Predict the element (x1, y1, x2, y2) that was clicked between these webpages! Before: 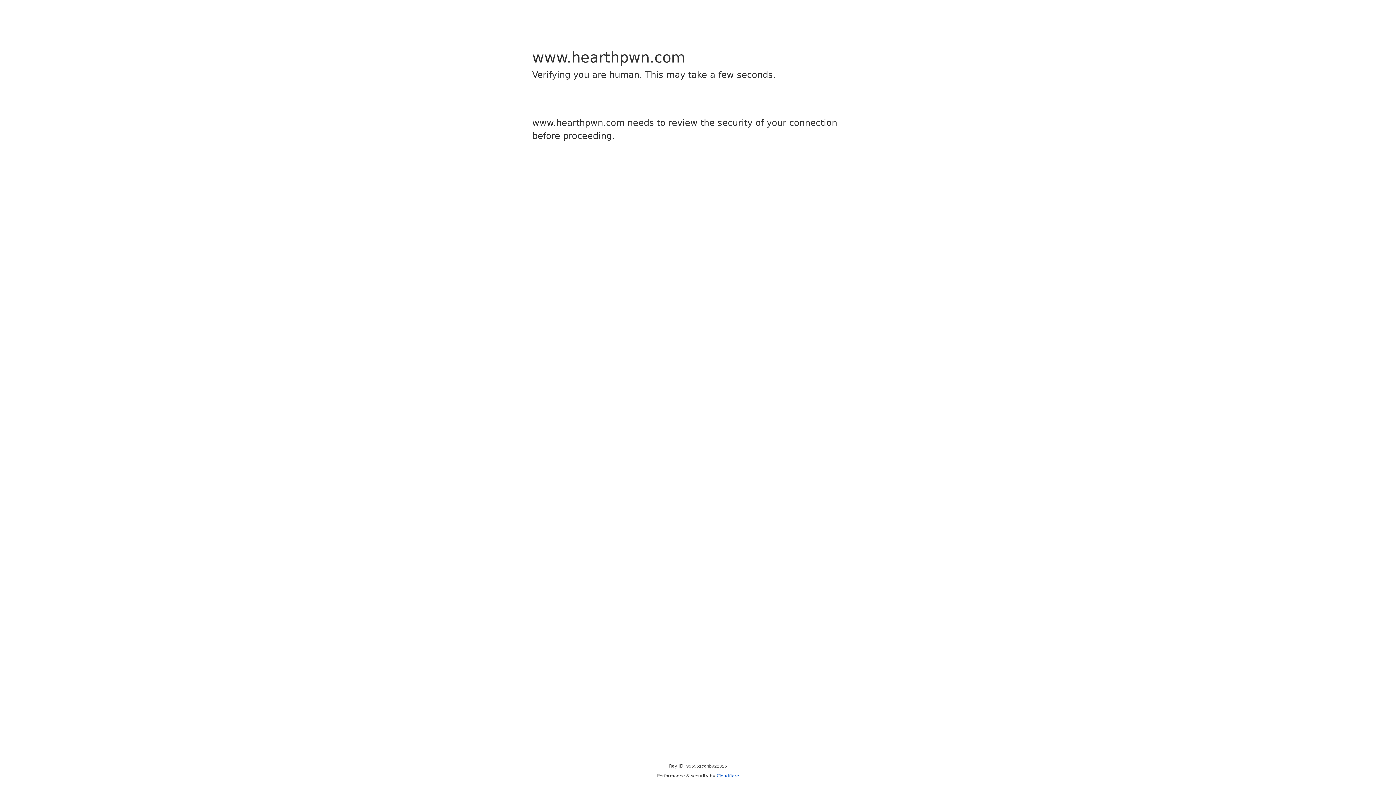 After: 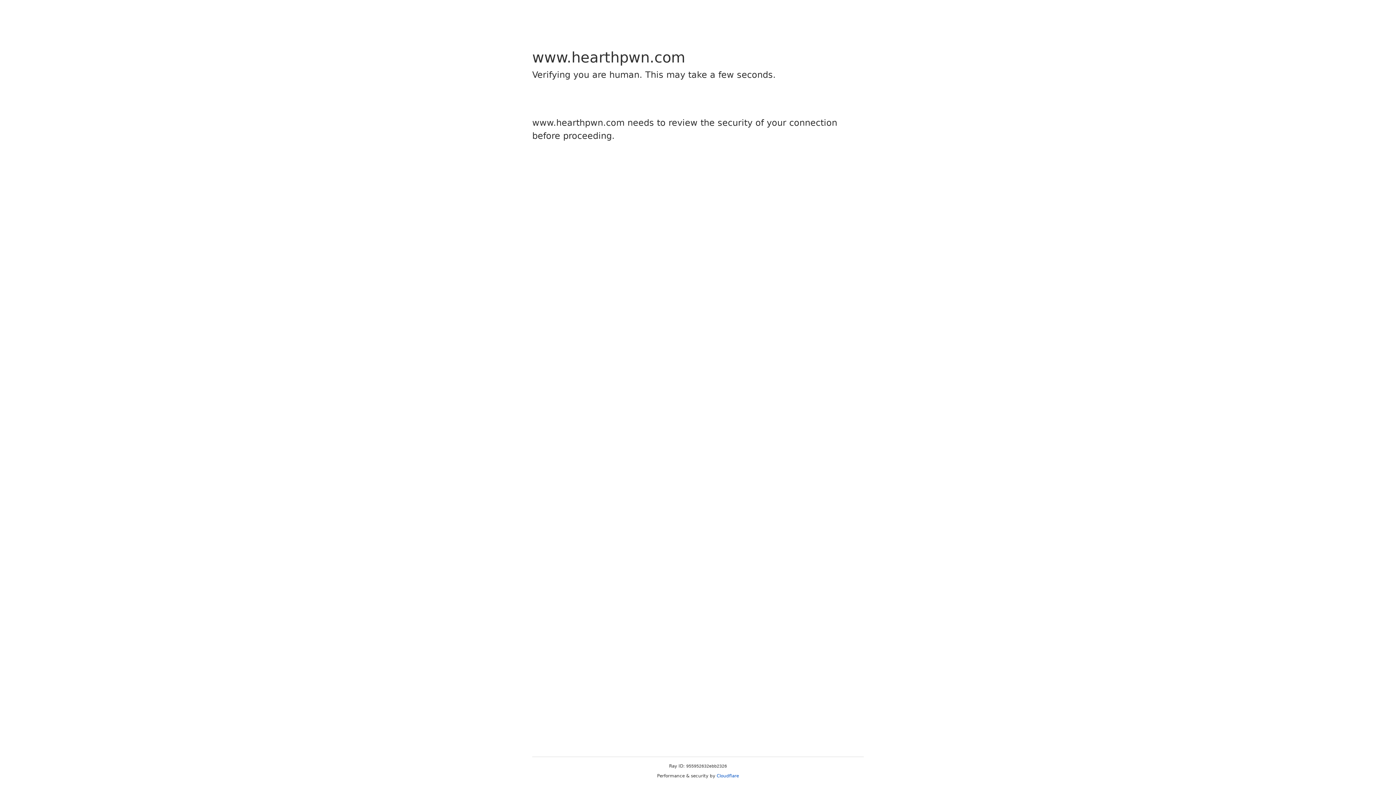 Action: label: Cloudflare bbox: (716, 773, 739, 778)